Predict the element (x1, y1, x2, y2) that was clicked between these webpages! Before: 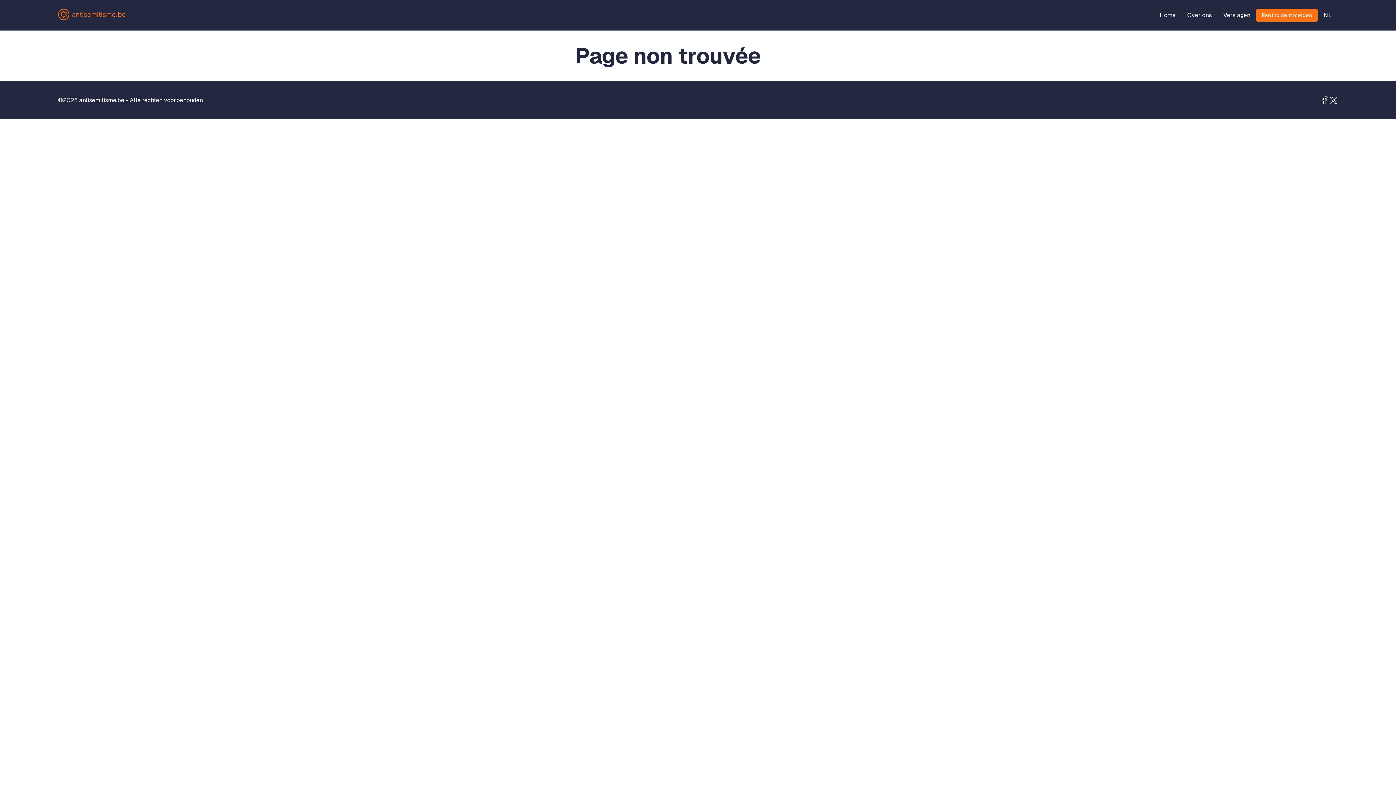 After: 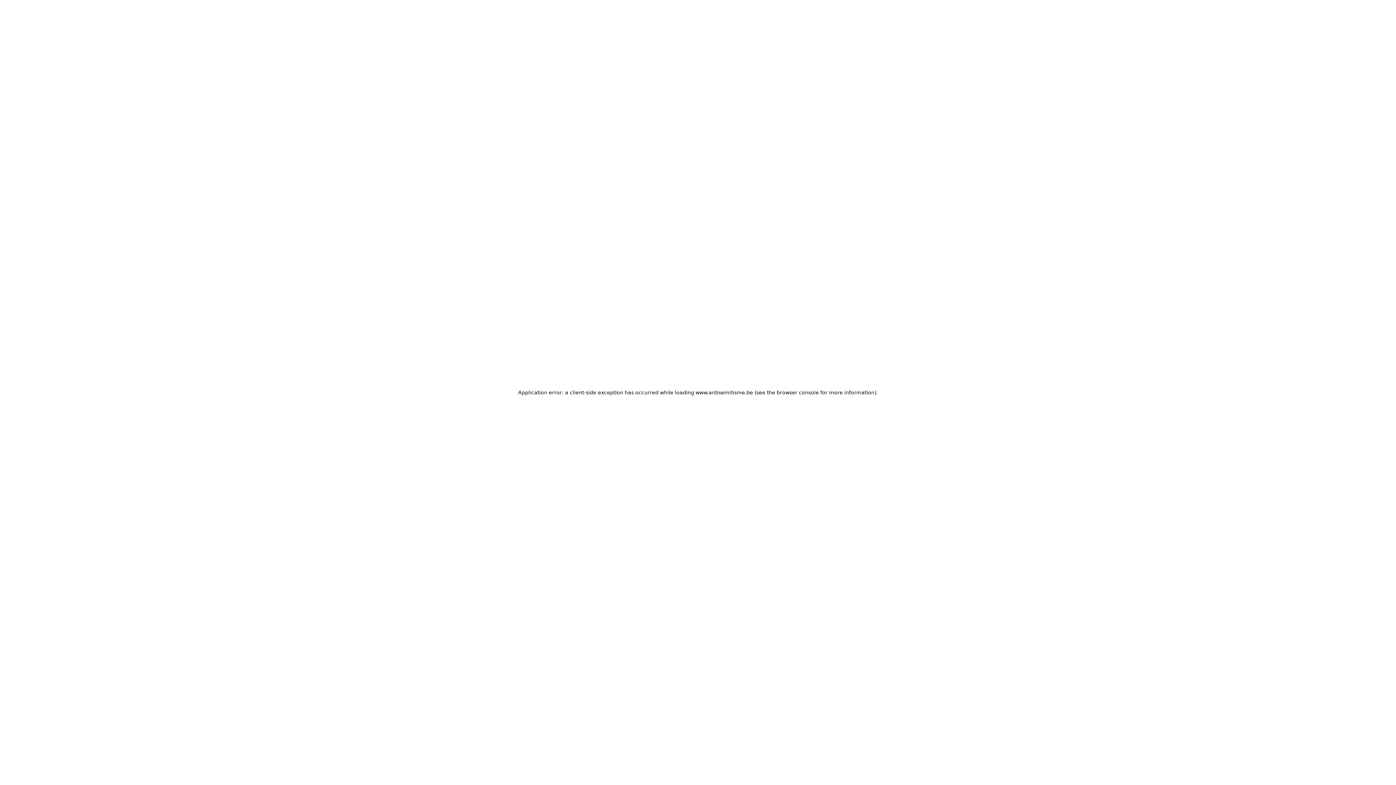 Action: label: Een incident melden bbox: (1256, 8, 1318, 21)